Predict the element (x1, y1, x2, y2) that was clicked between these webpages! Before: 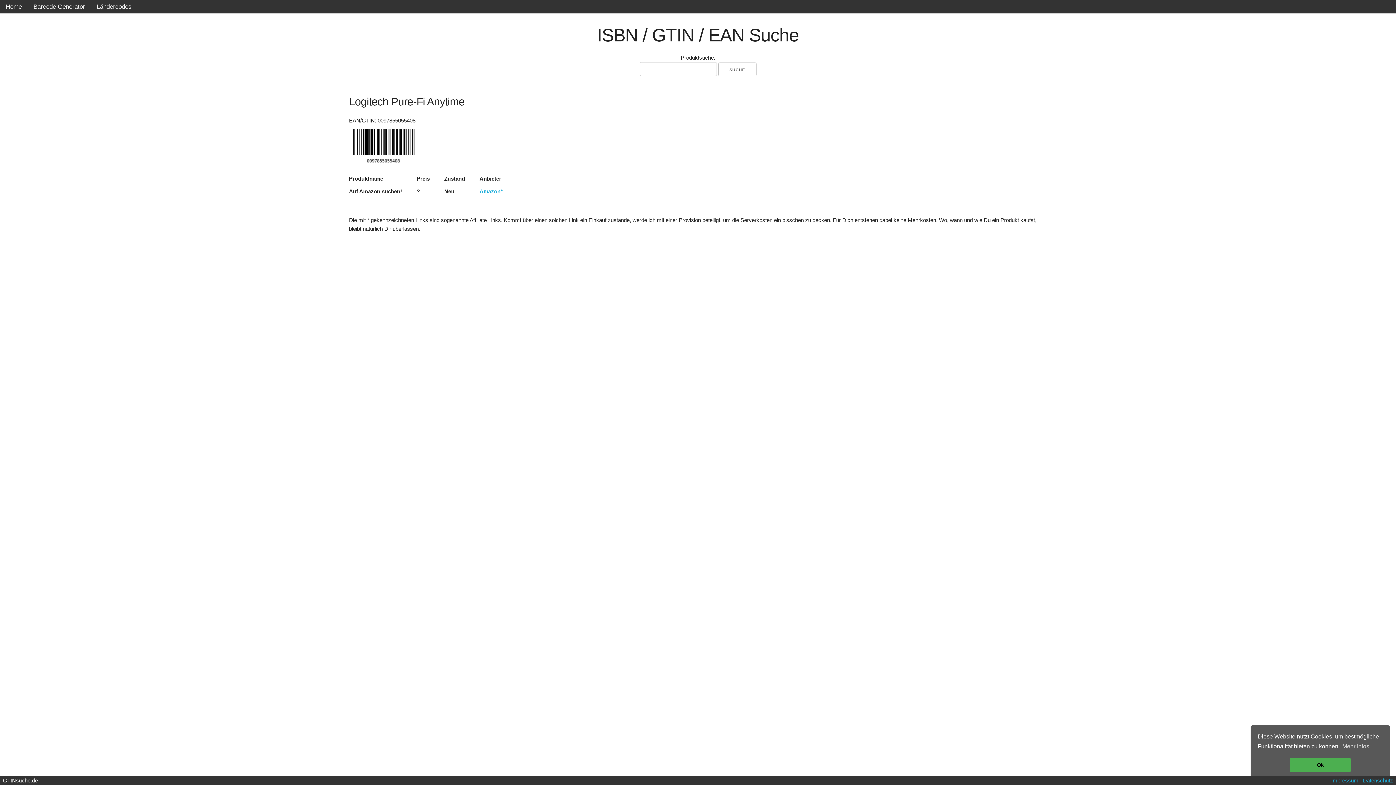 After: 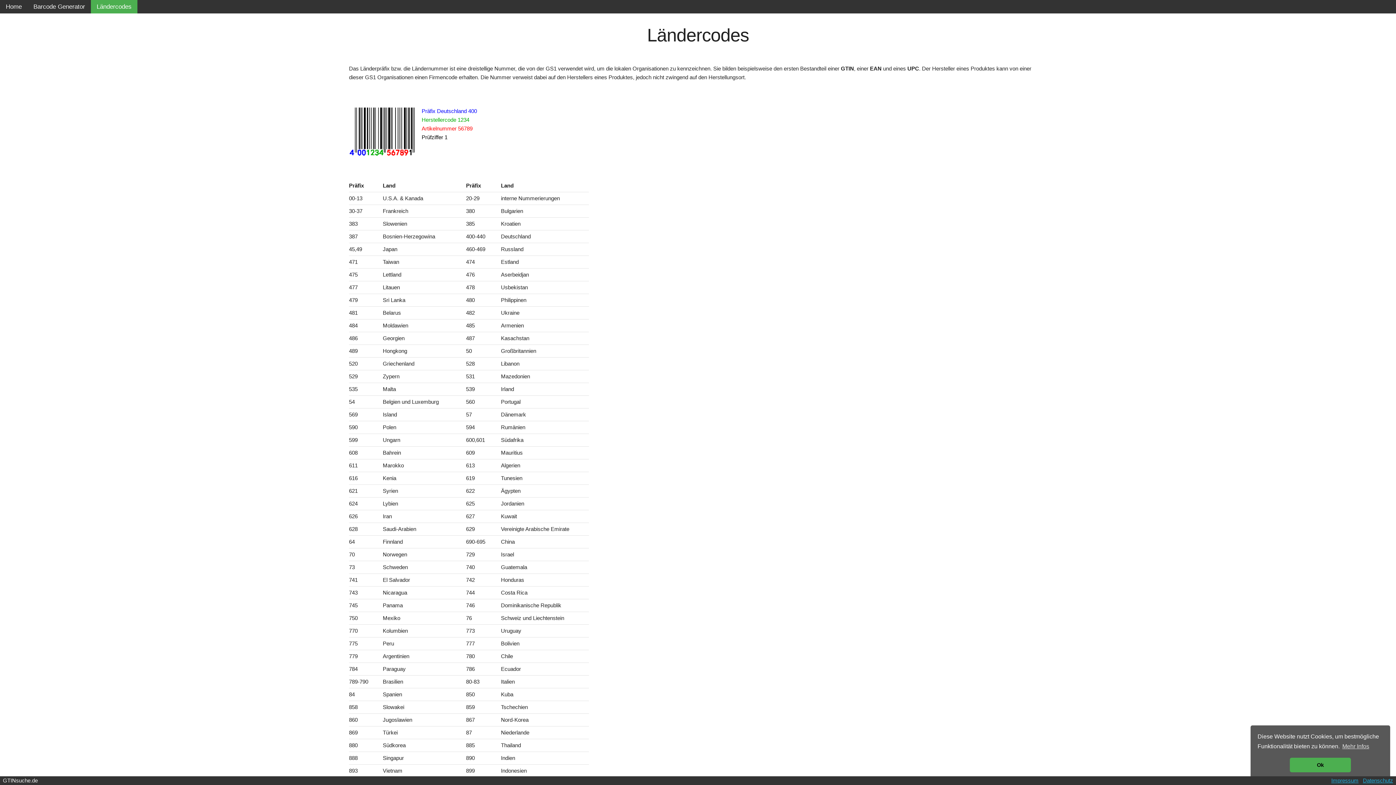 Action: bbox: (90, 0, 137, 13) label: Ländercodes